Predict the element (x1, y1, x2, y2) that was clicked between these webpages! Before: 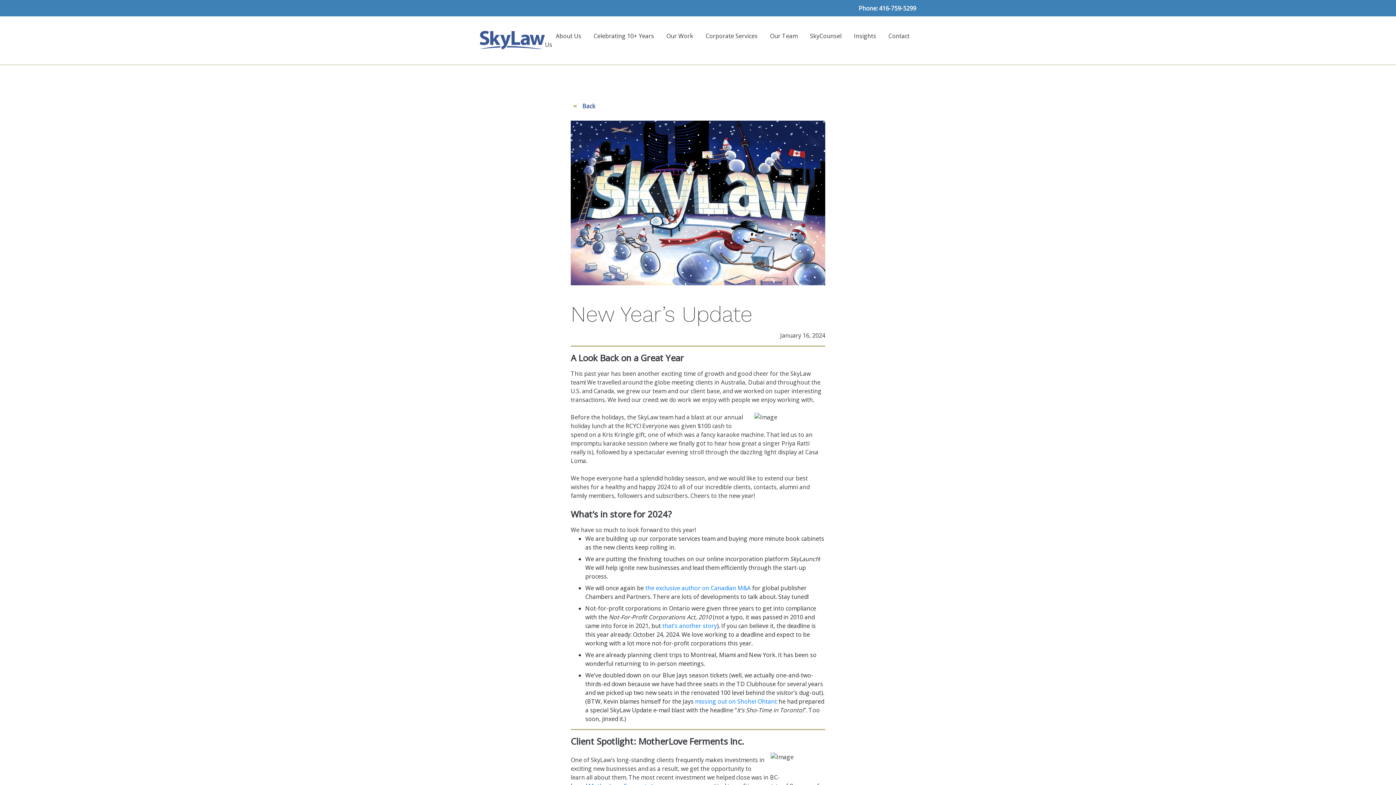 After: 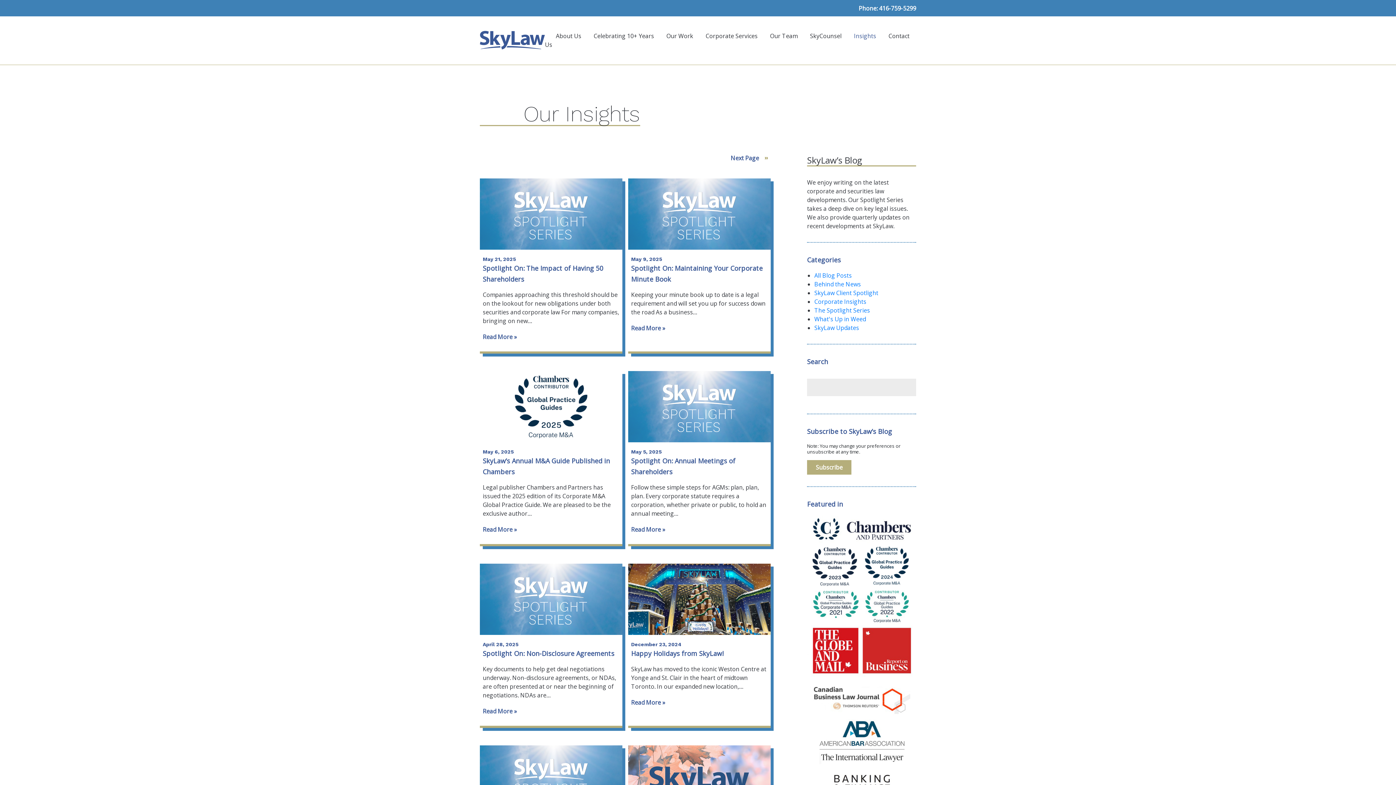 Action: bbox: (570, 103, 825, 109) label: Back